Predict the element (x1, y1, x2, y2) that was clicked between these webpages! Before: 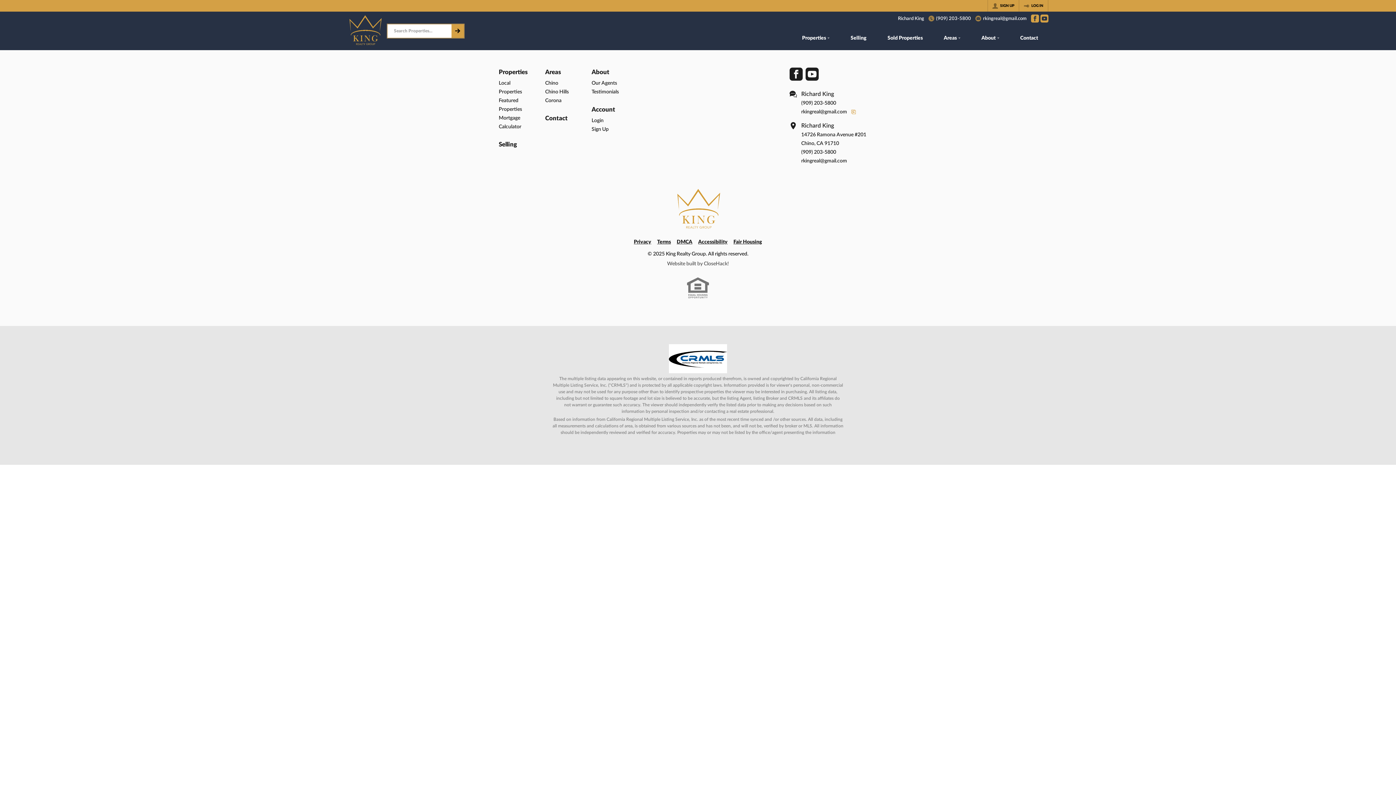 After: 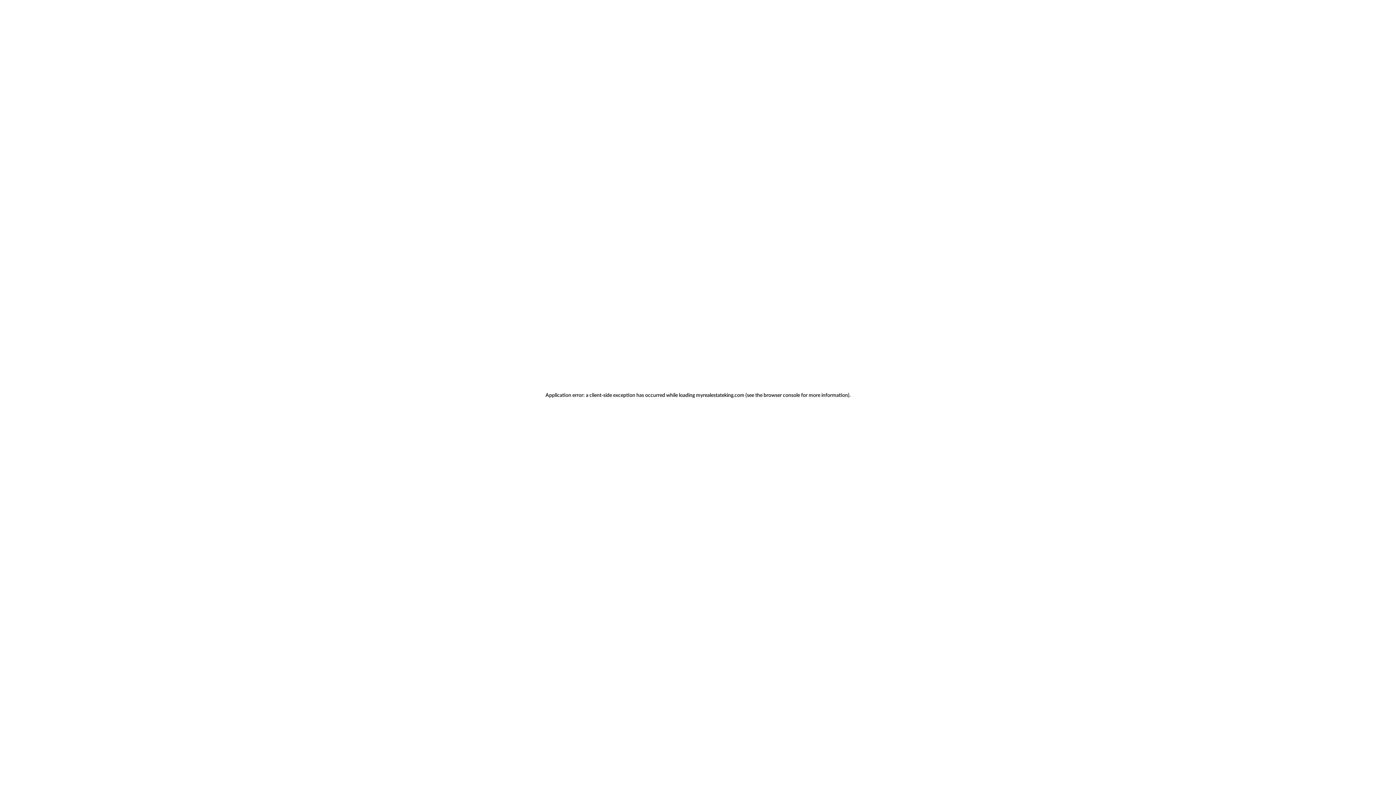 Action: label: LOG IN bbox: (1019, 0, 1048, 11)